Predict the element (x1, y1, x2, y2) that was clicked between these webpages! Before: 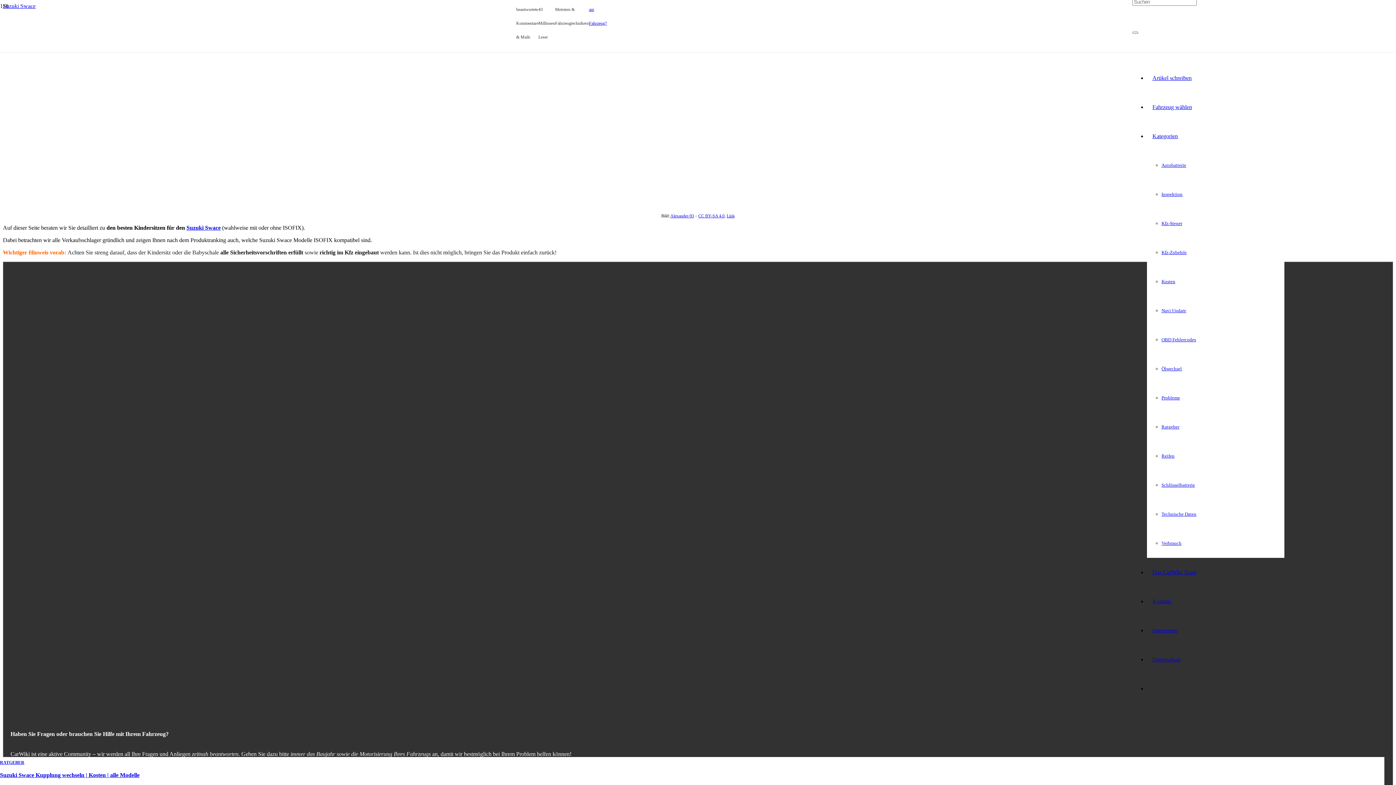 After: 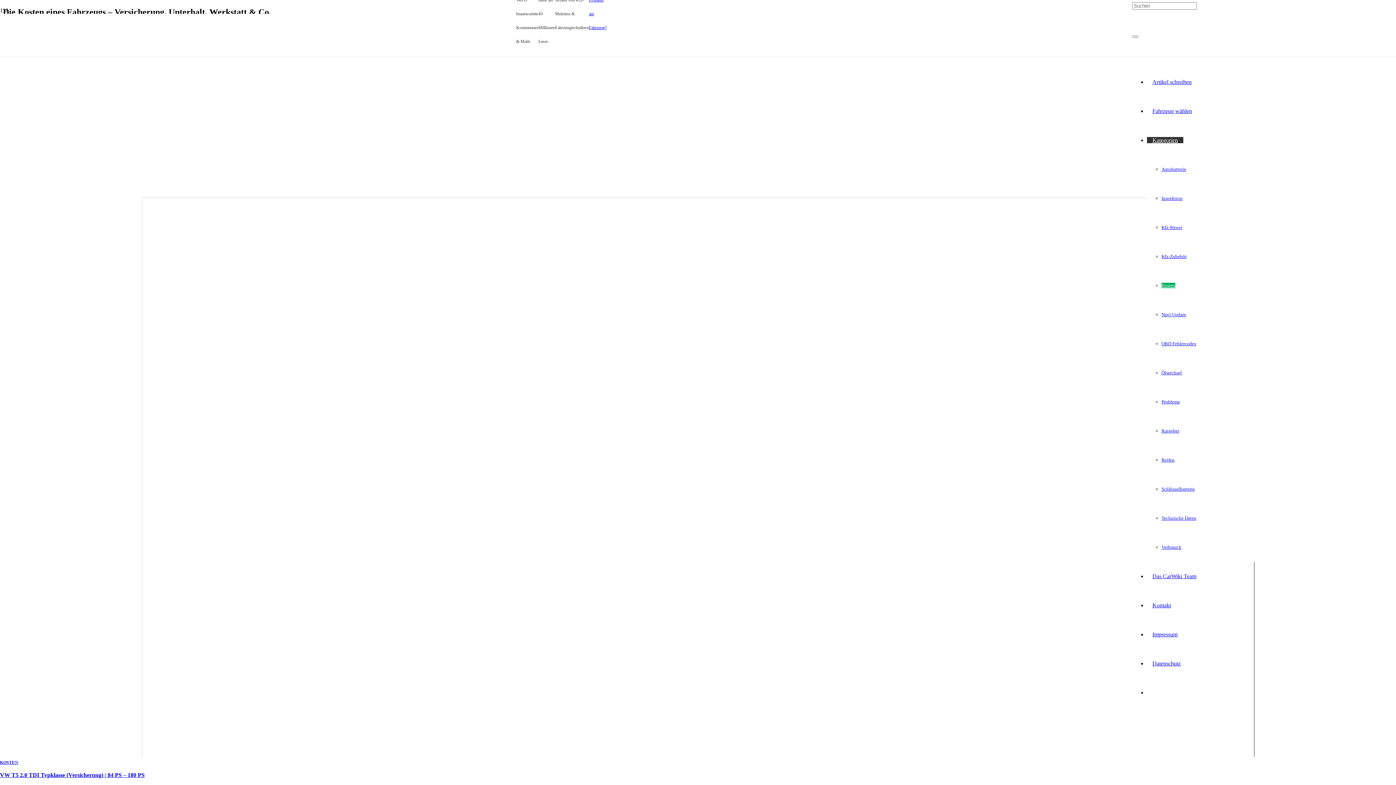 Action: label: Kosten bbox: (1161, 278, 1175, 284)